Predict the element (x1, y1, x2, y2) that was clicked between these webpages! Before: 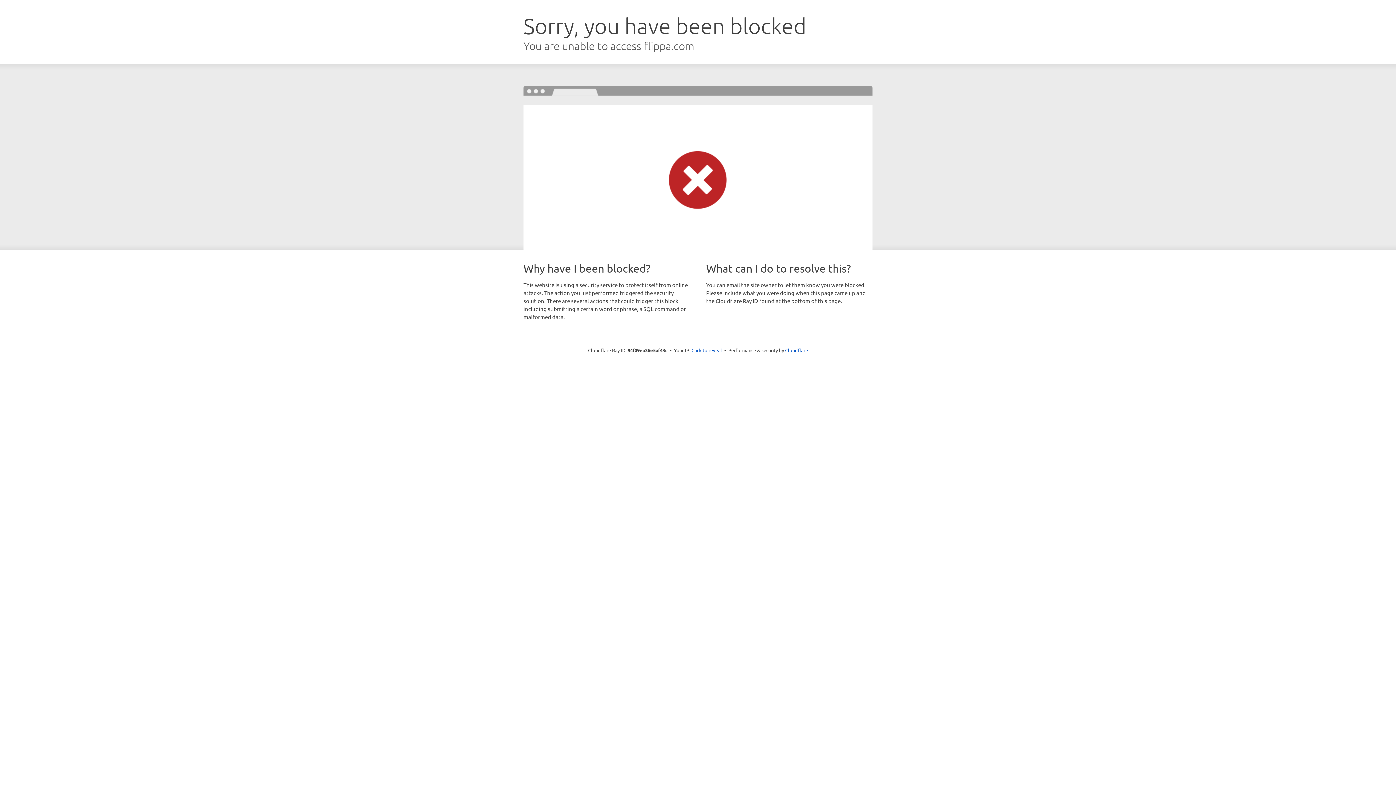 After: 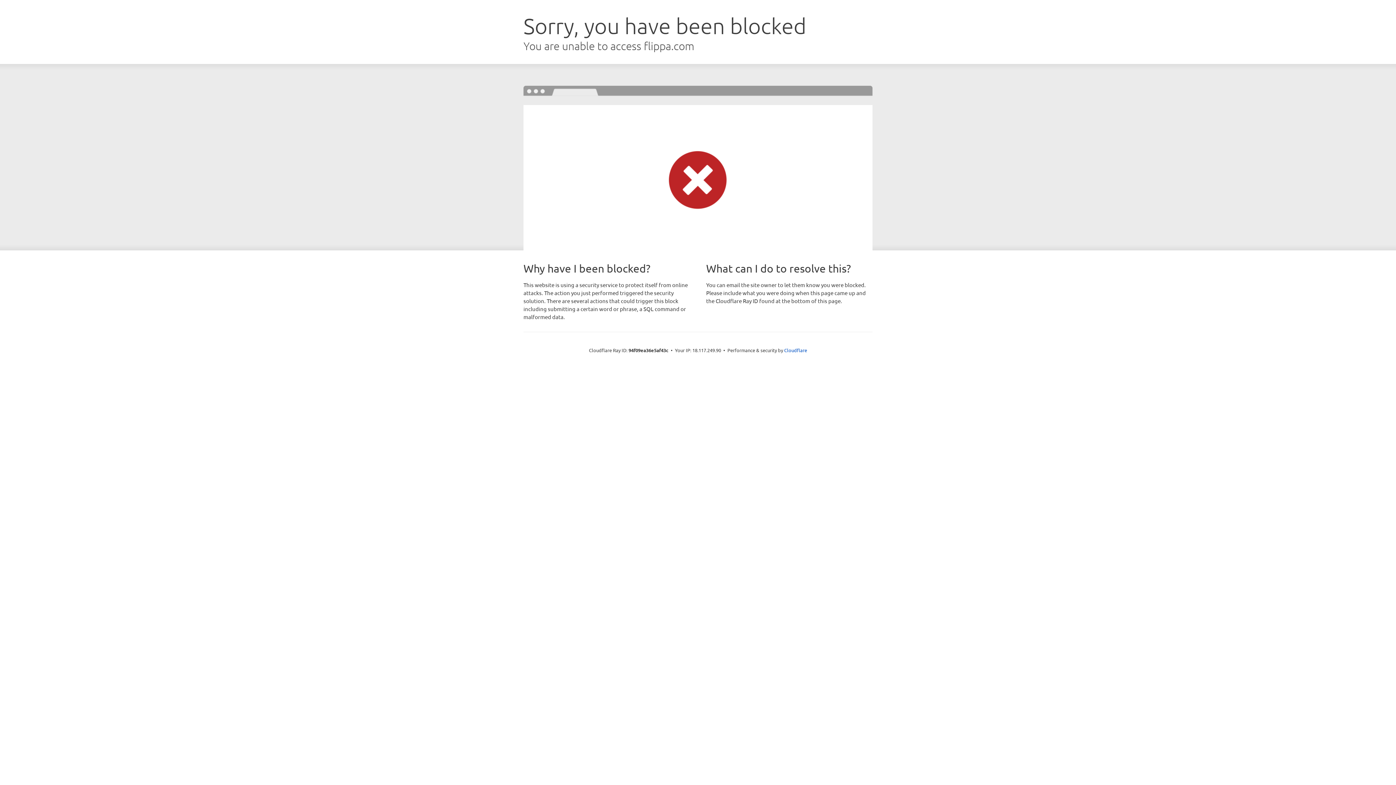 Action: bbox: (691, 346, 722, 353) label: Click to reveal